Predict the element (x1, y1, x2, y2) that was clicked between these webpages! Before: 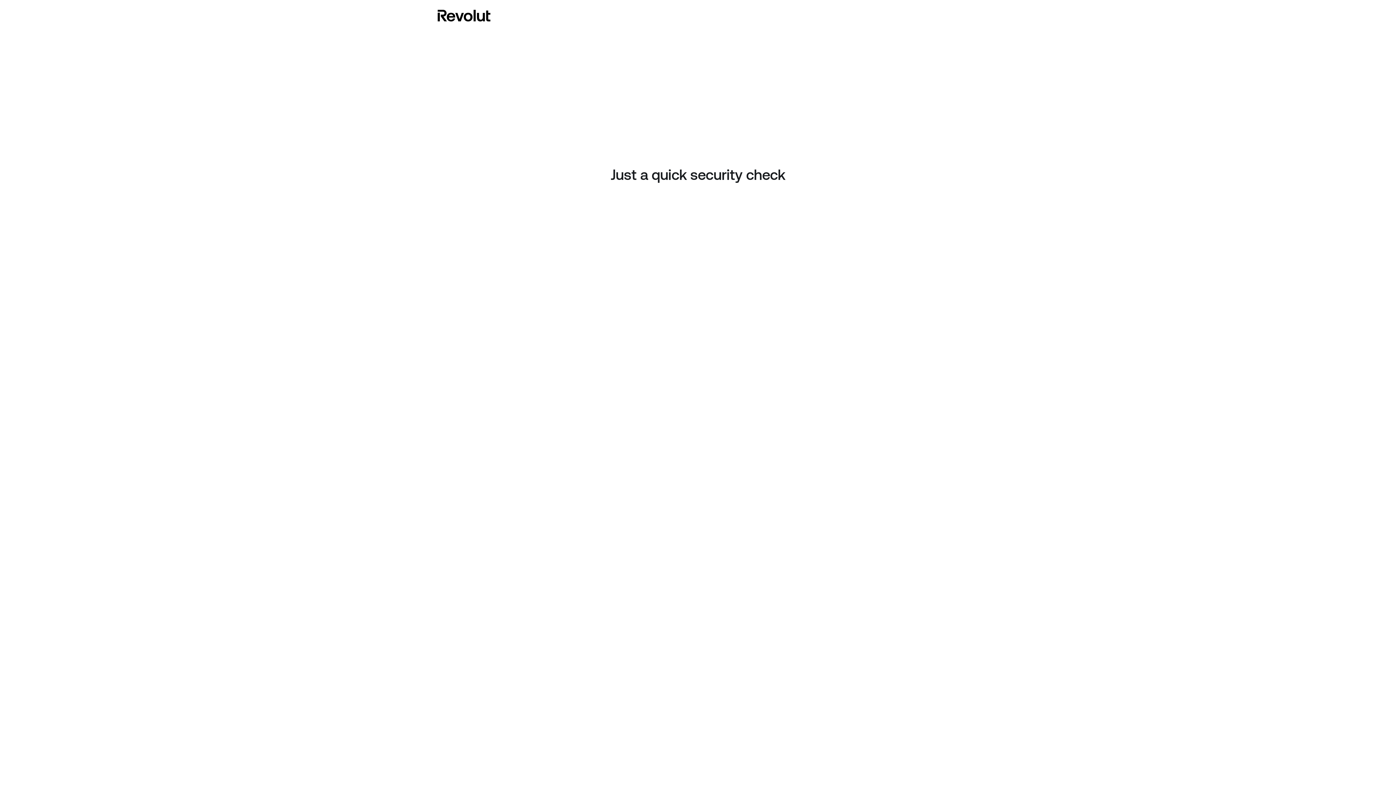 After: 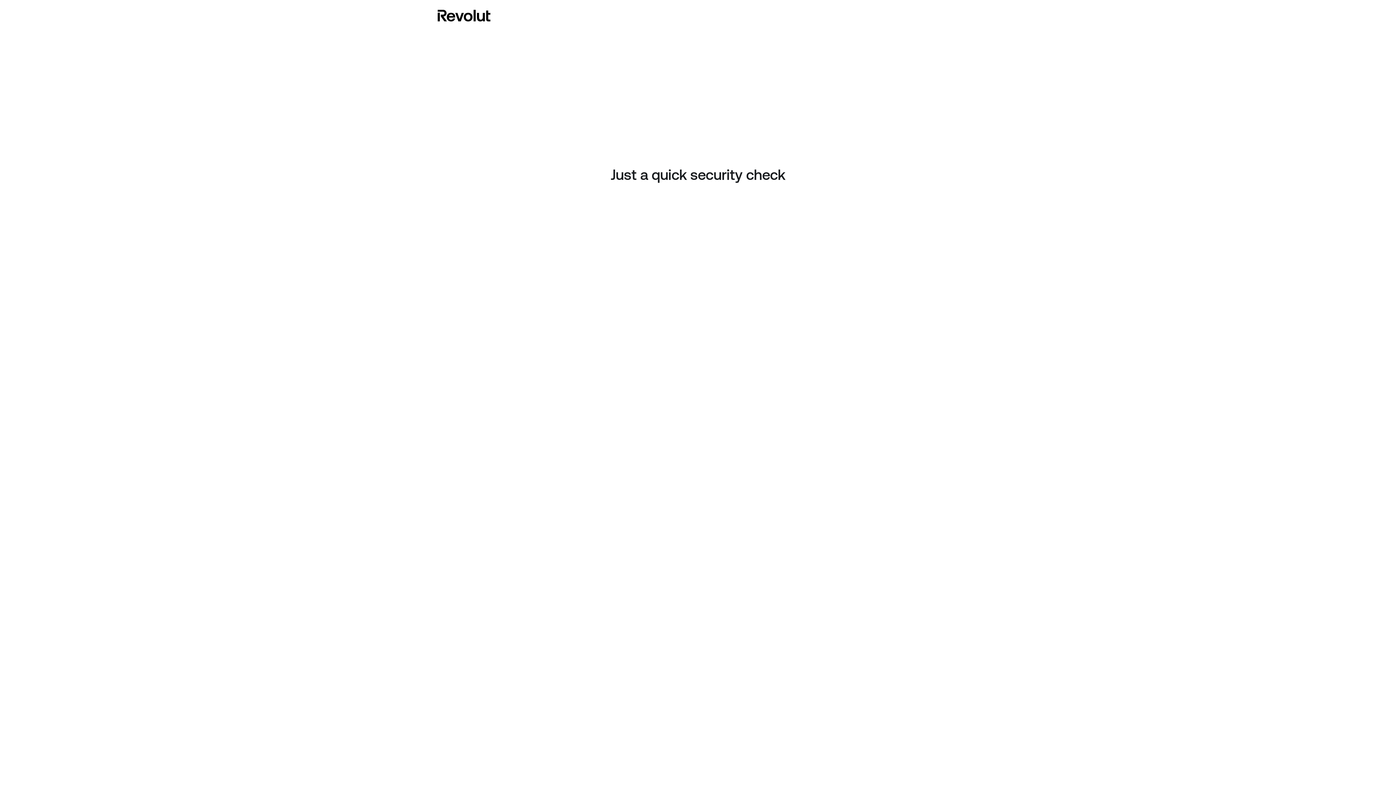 Action: bbox: (437, 8, 490, 23)